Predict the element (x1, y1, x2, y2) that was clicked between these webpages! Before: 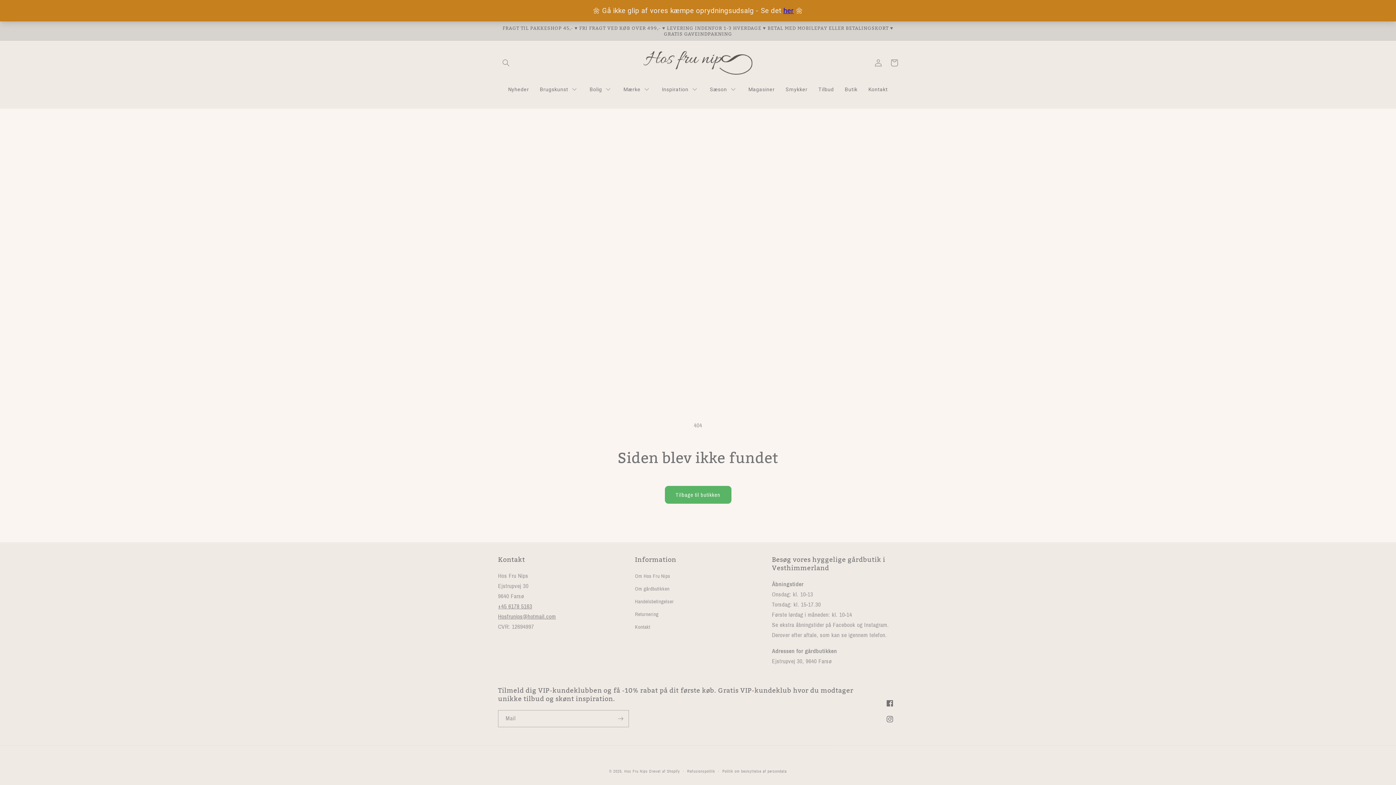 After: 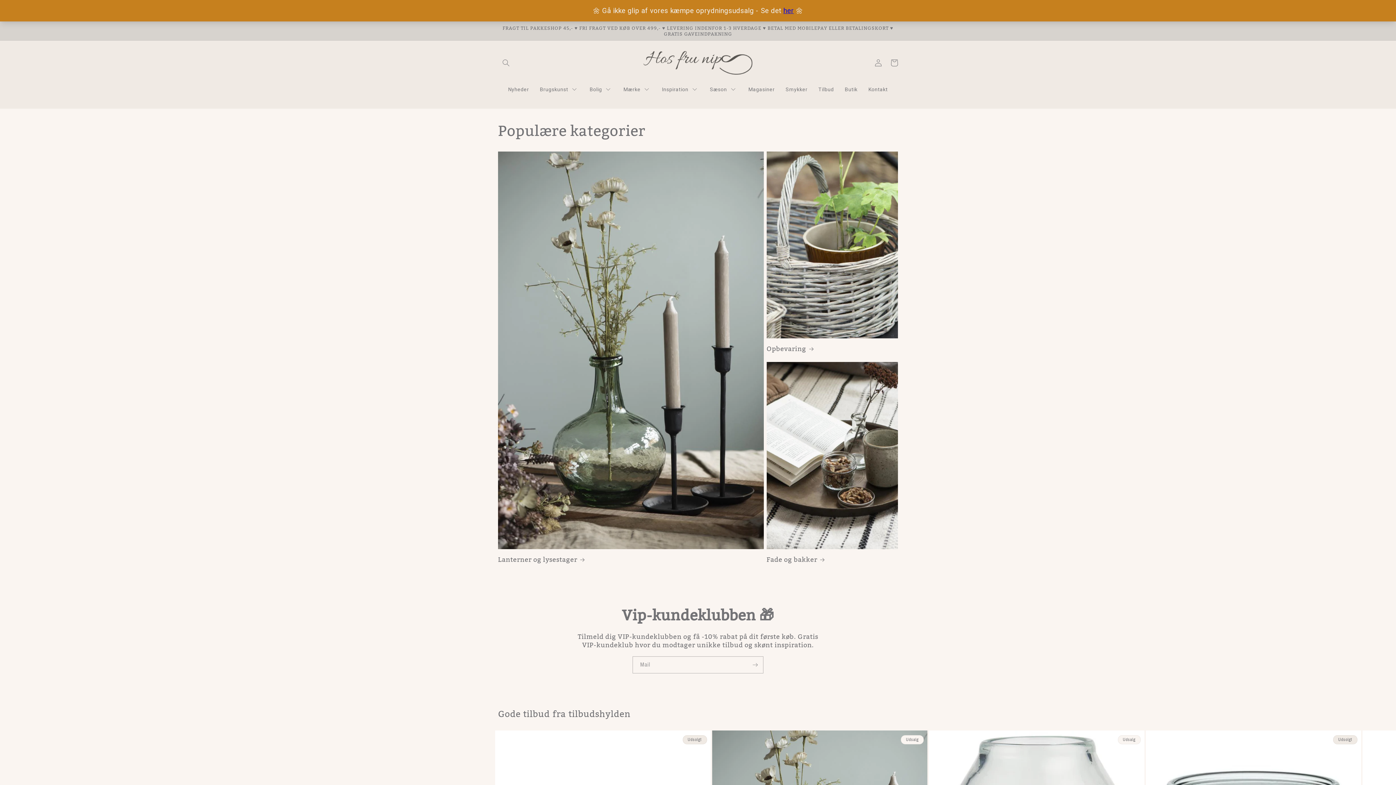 Action: bbox: (640, 26, 755, 56)